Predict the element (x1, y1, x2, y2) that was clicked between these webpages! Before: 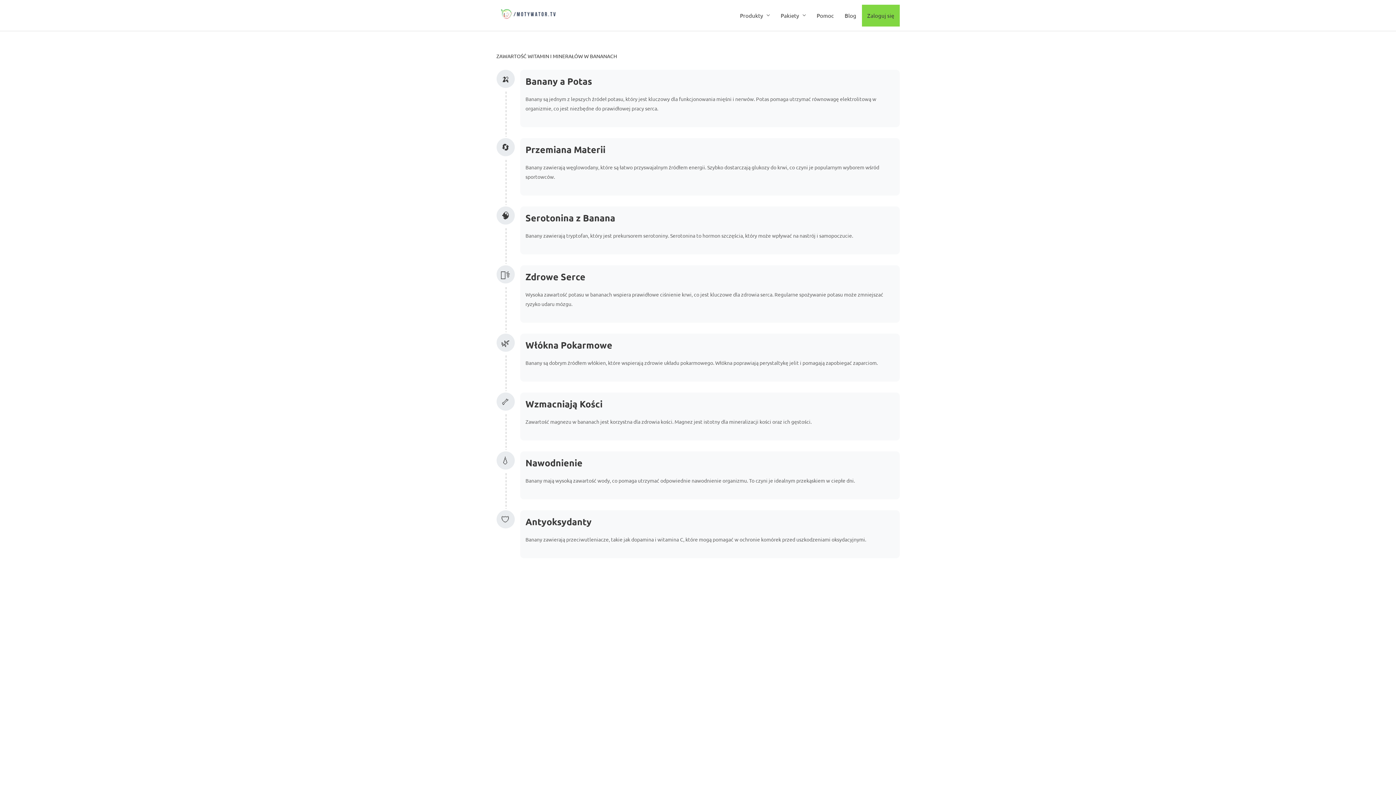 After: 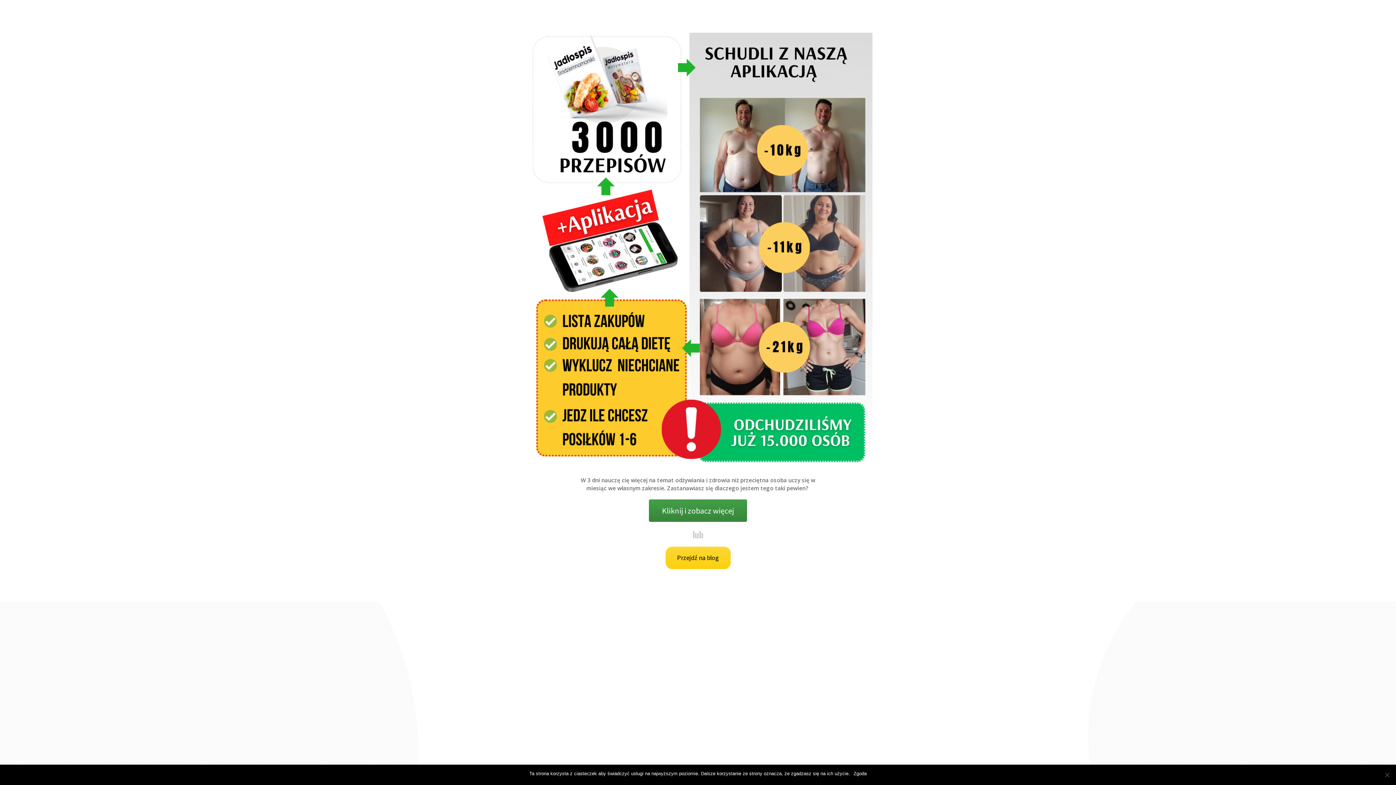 Action: label: Blog bbox: (839, 4, 862, 26)